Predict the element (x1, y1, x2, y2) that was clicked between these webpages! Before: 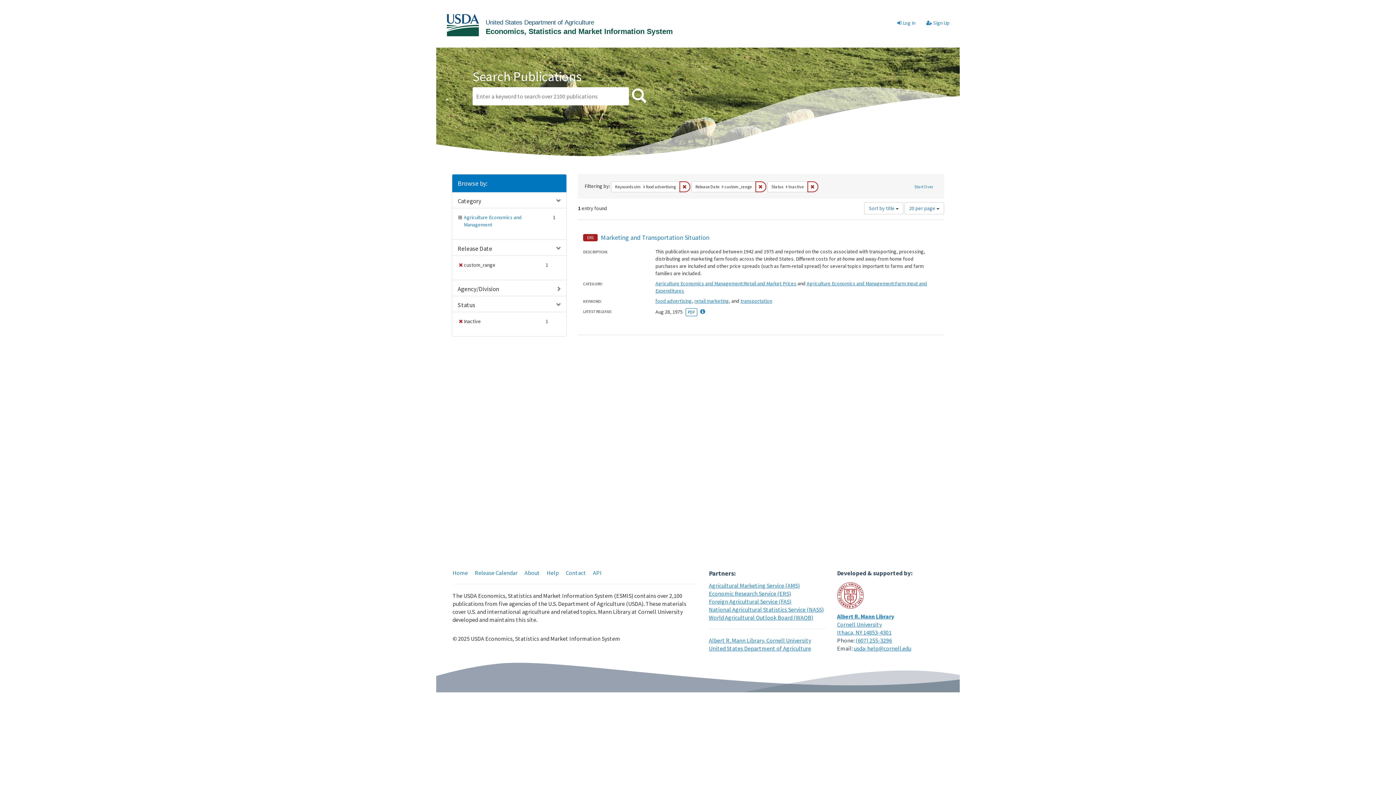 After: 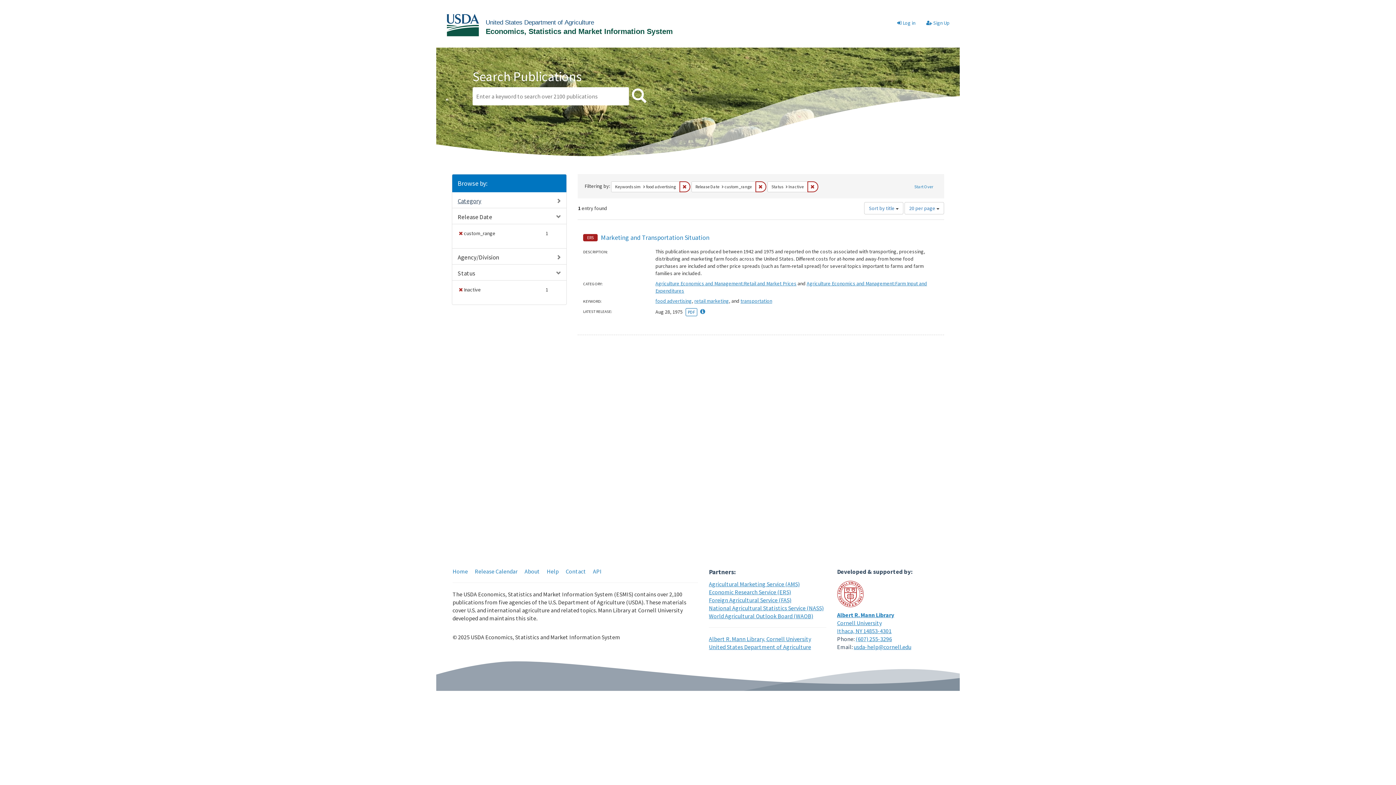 Action: bbox: (457, 197, 481, 205) label: Category